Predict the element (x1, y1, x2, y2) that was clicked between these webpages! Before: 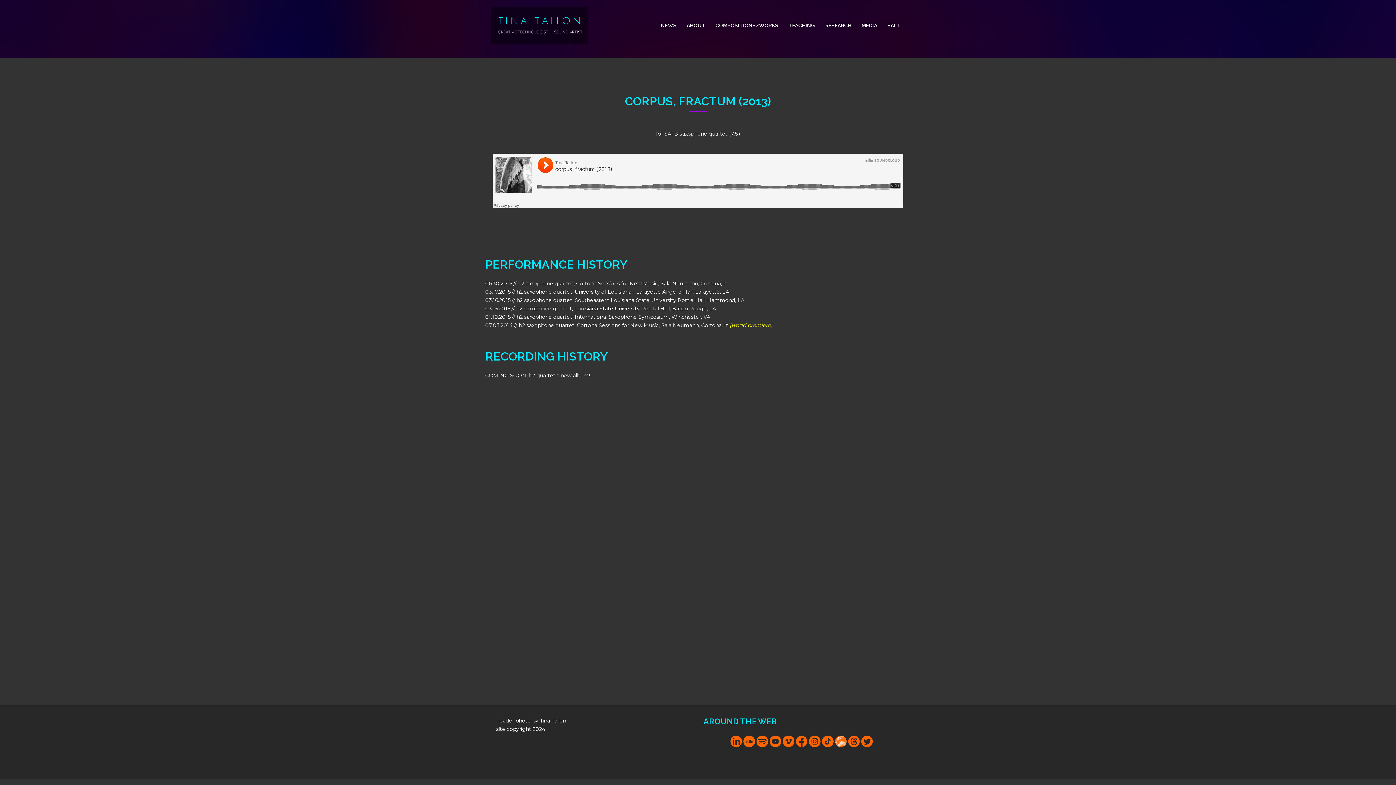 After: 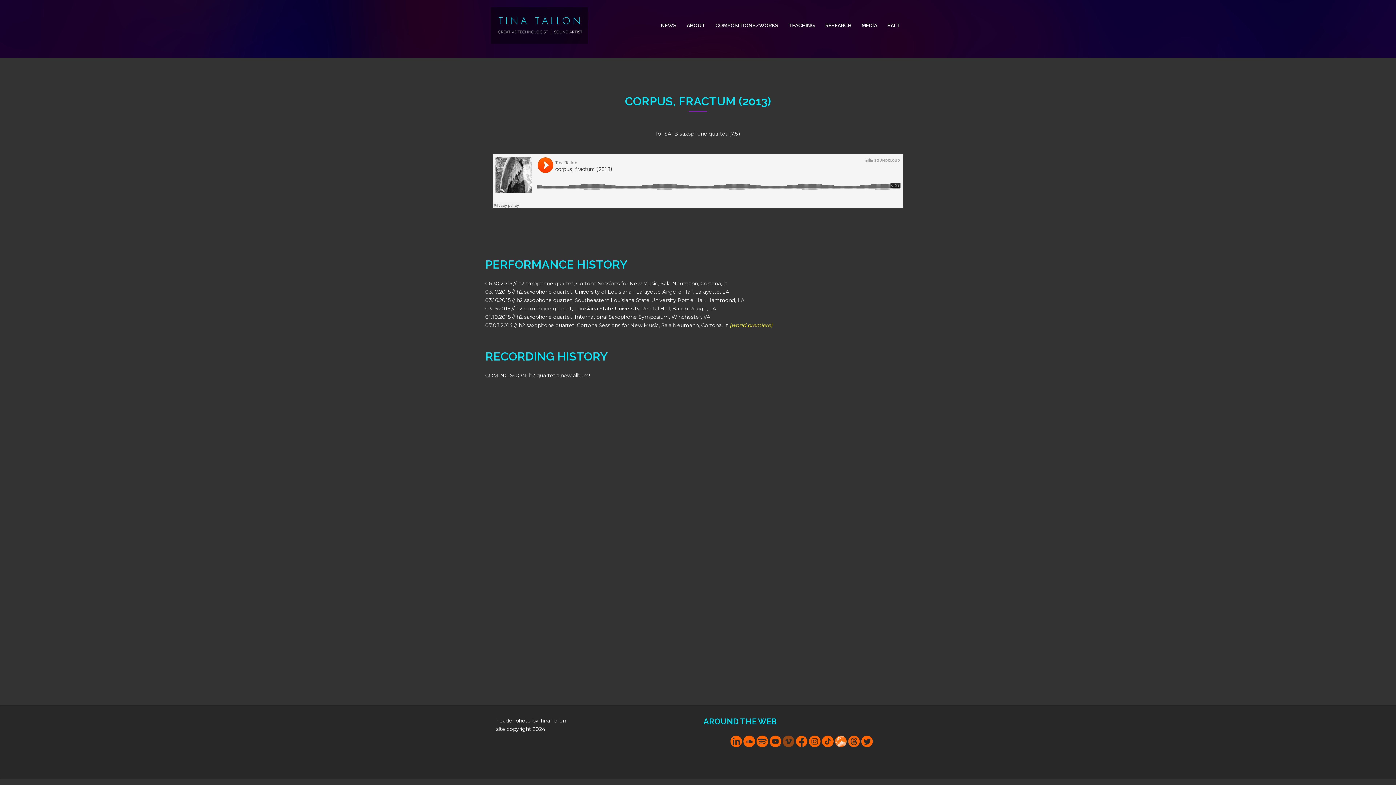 Action: bbox: (782, 737, 795, 753)